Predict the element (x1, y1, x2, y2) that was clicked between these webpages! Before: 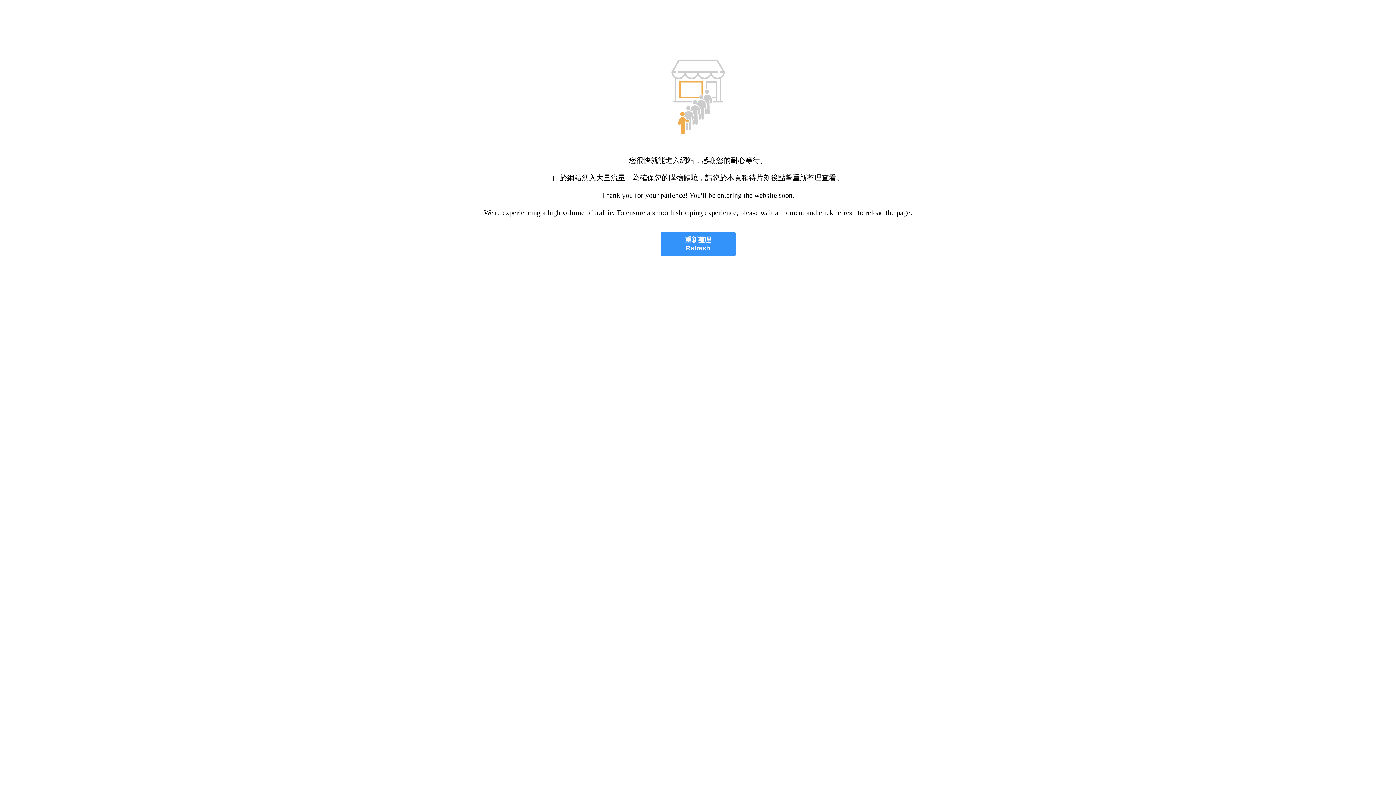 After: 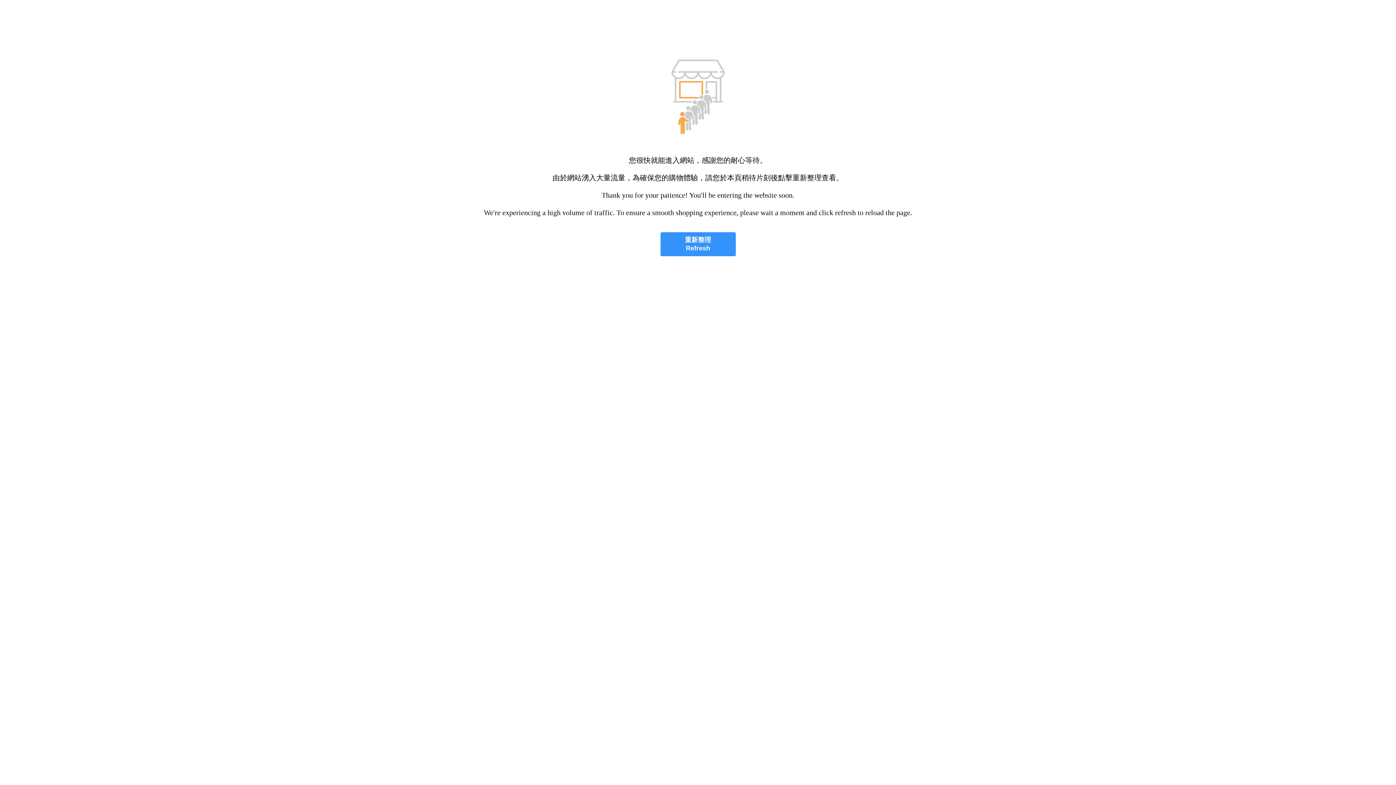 Action: bbox: (660, 232, 735, 256) label: 重新整理
Refresh